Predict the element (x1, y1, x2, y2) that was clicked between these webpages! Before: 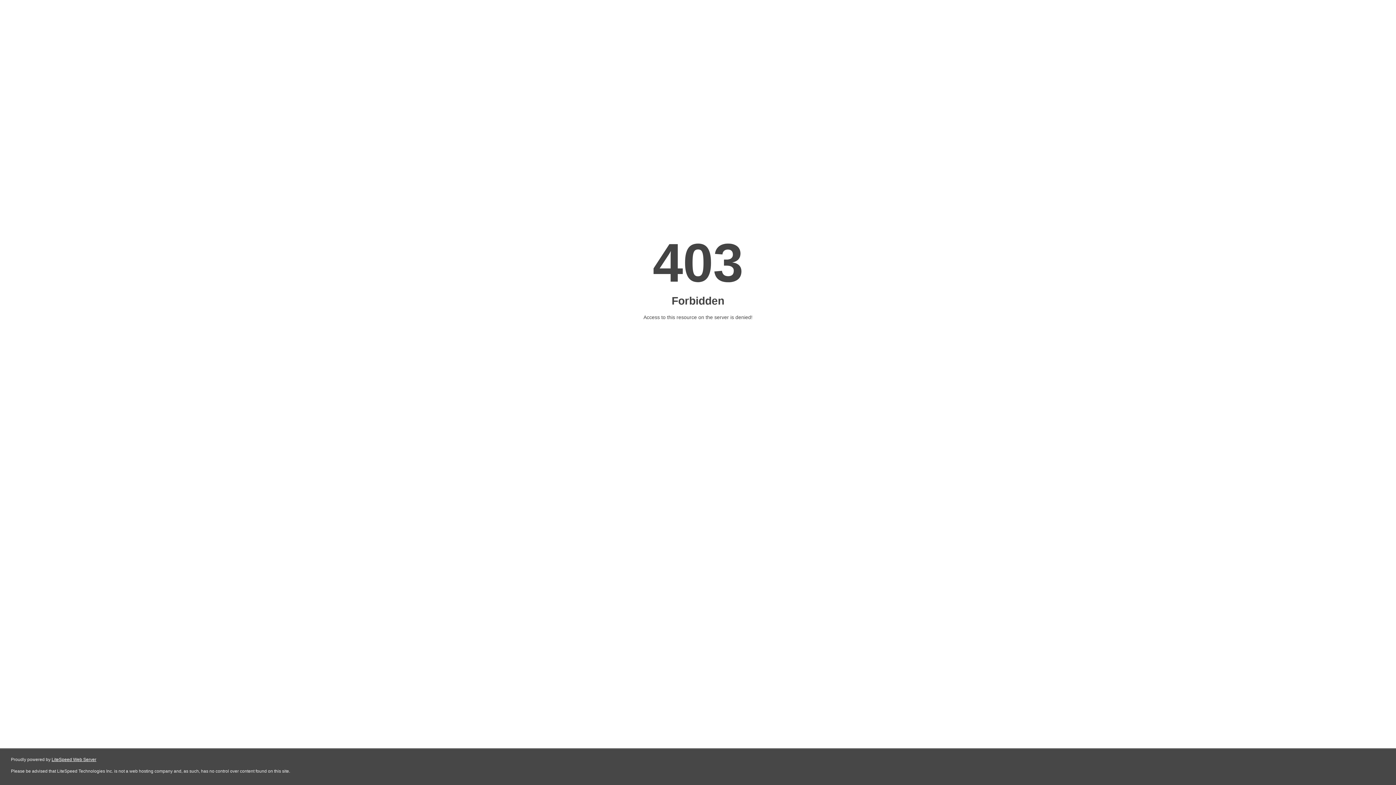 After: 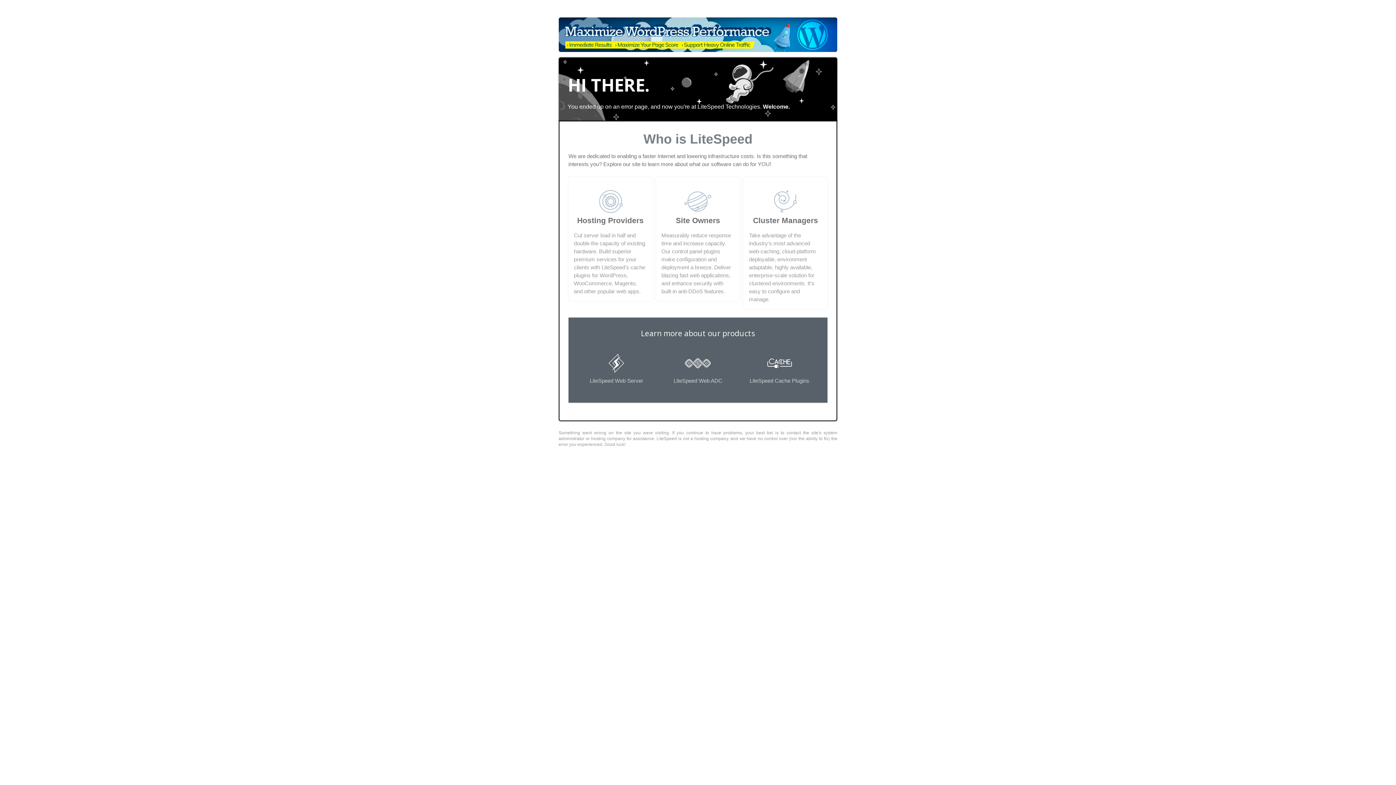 Action: bbox: (51, 757, 96, 762) label: LiteSpeed Web Server